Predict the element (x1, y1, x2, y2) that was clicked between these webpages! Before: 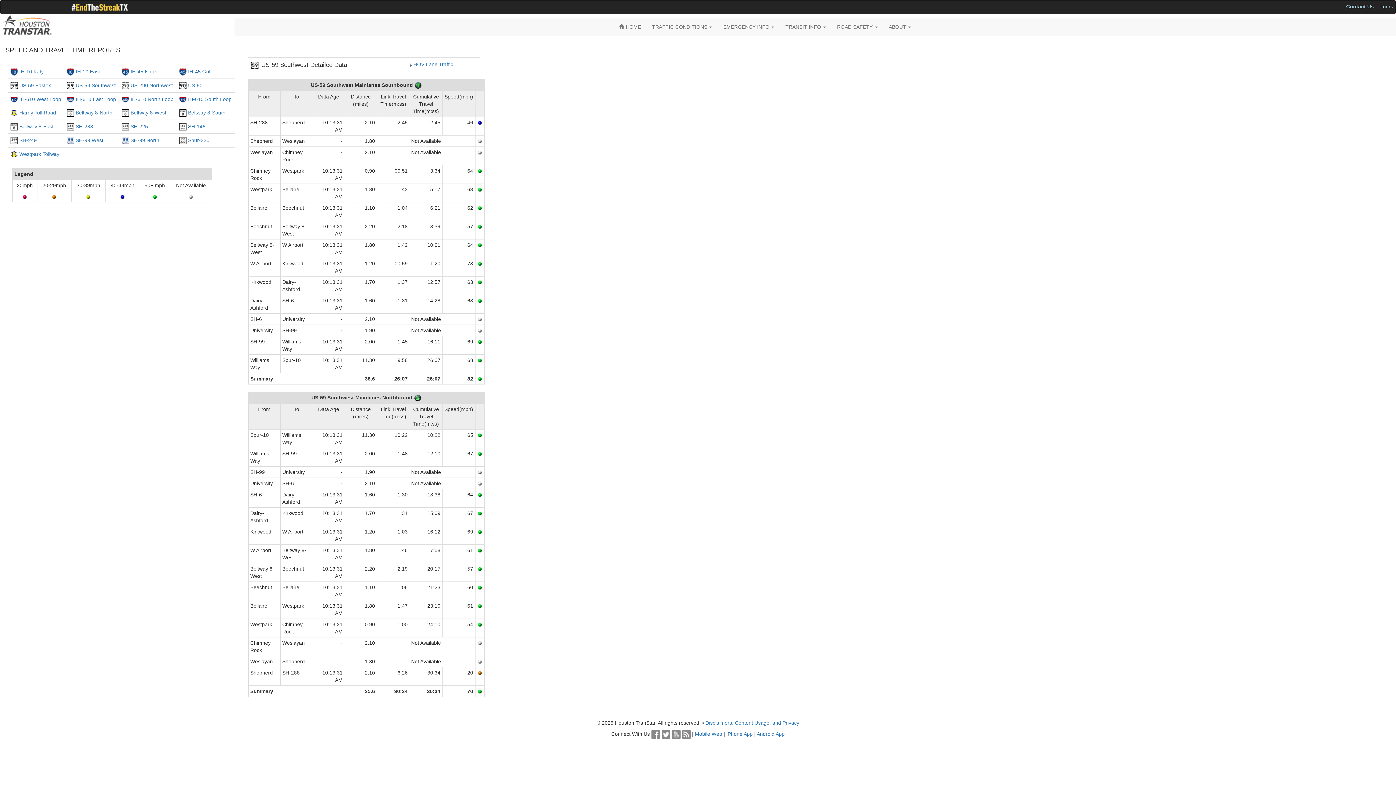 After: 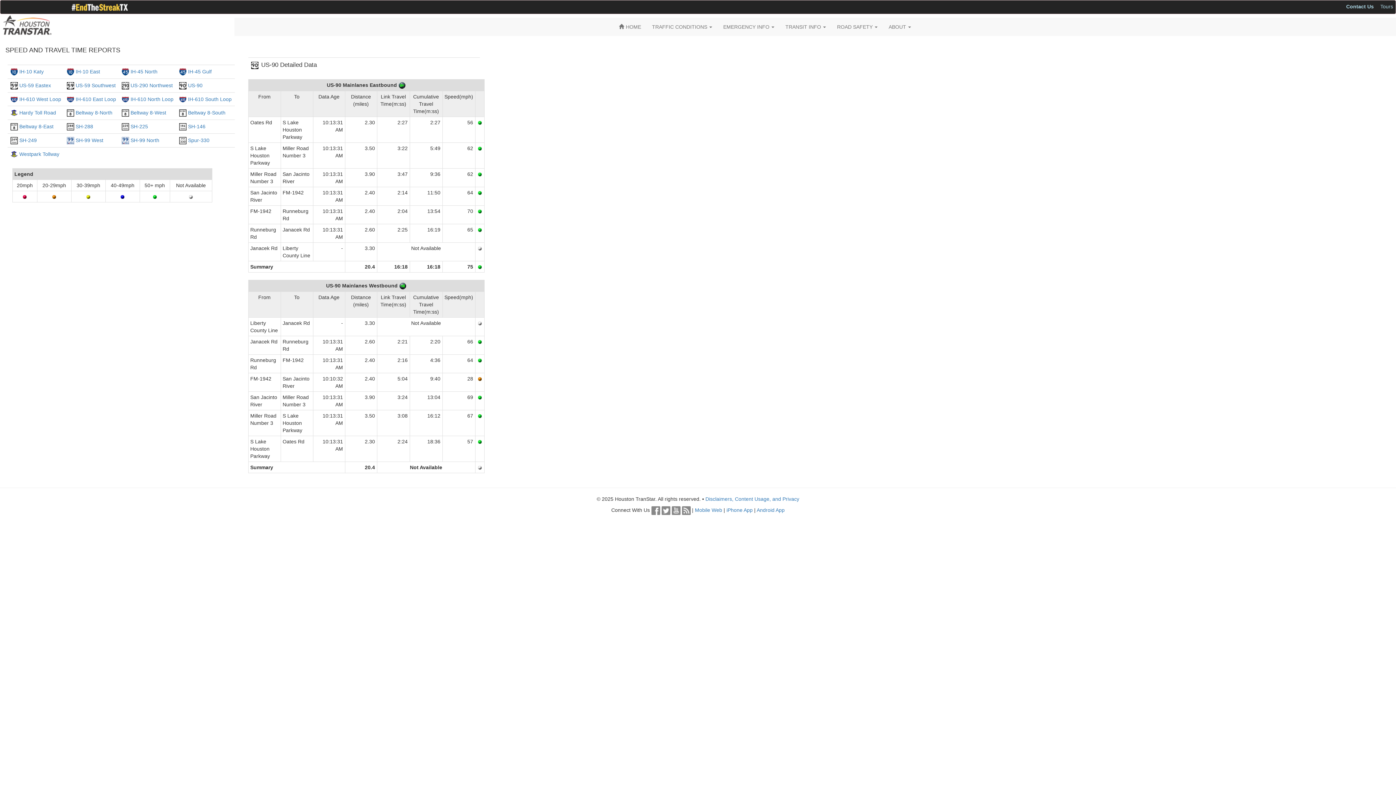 Action: label: US-90 bbox: (188, 82, 202, 88)